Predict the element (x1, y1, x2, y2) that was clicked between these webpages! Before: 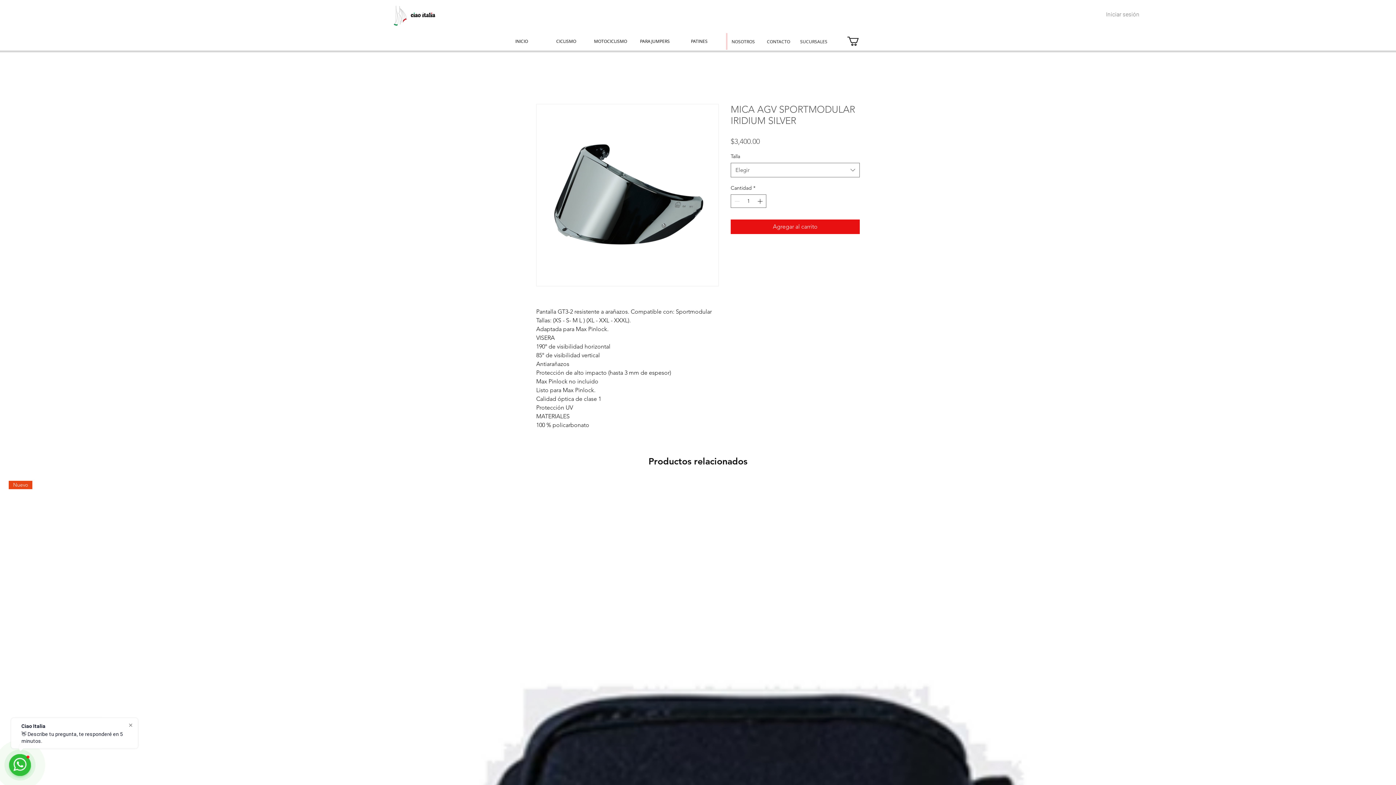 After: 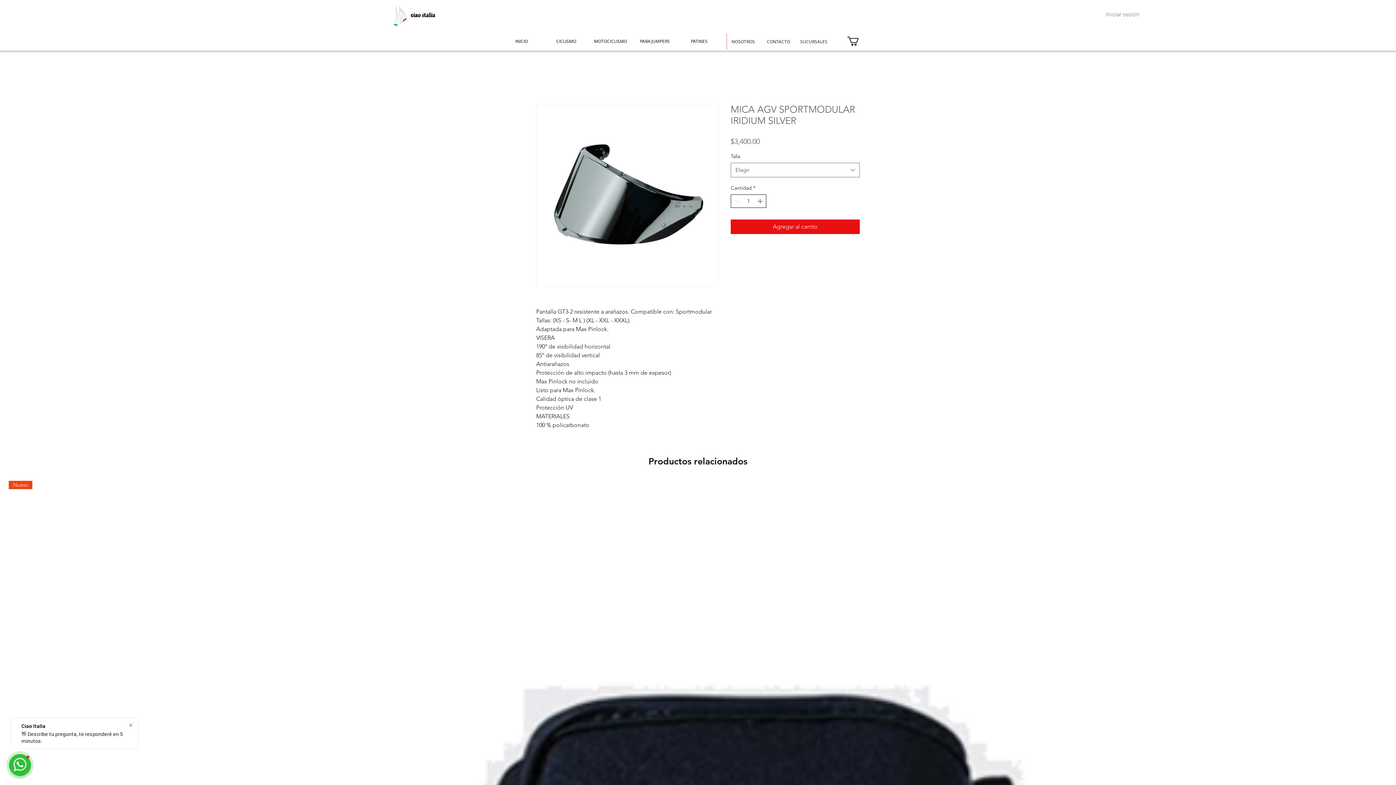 Action: bbox: (756, 194, 765, 207)